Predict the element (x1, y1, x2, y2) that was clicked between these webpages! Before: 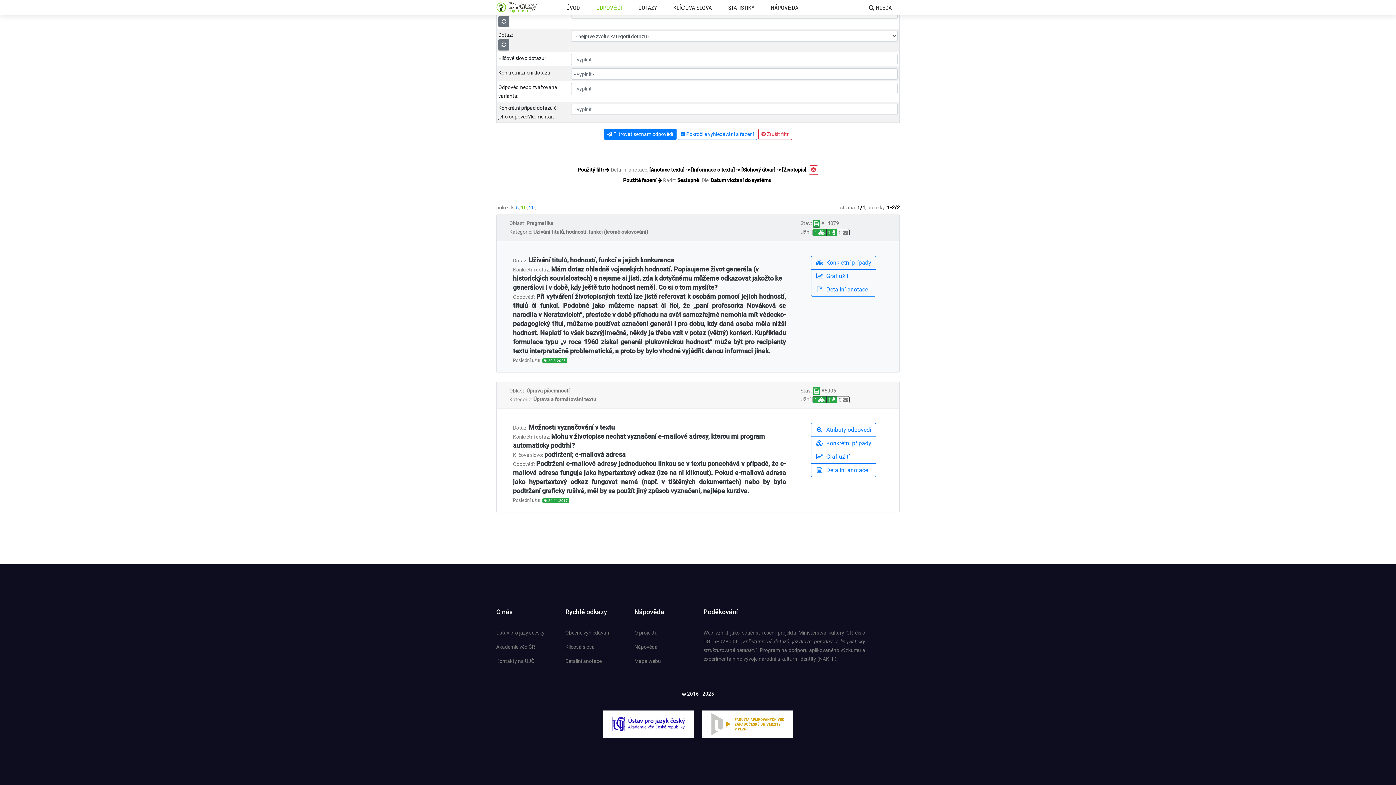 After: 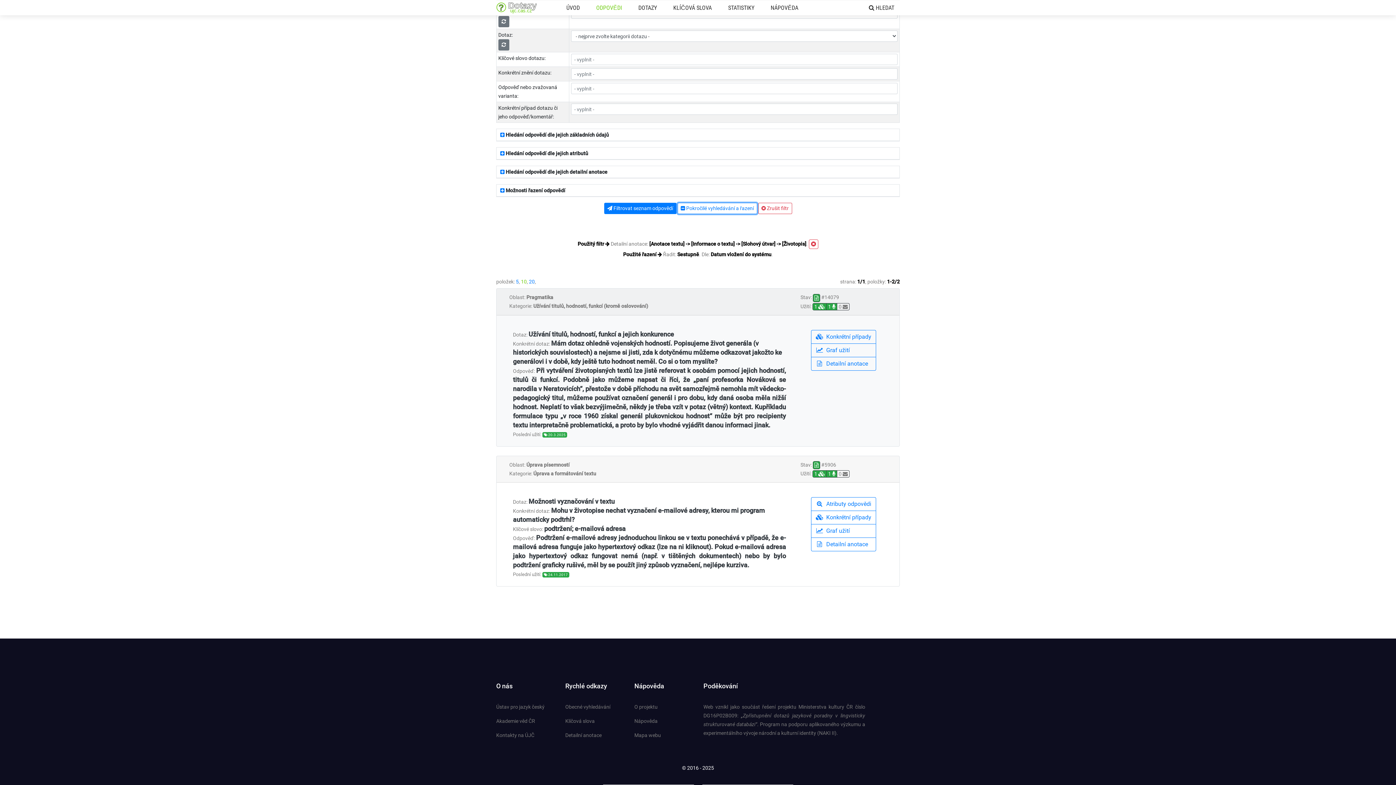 Action: bbox: (677, 128, 757, 140) label:  Pokročilé vyhledávání a řazení